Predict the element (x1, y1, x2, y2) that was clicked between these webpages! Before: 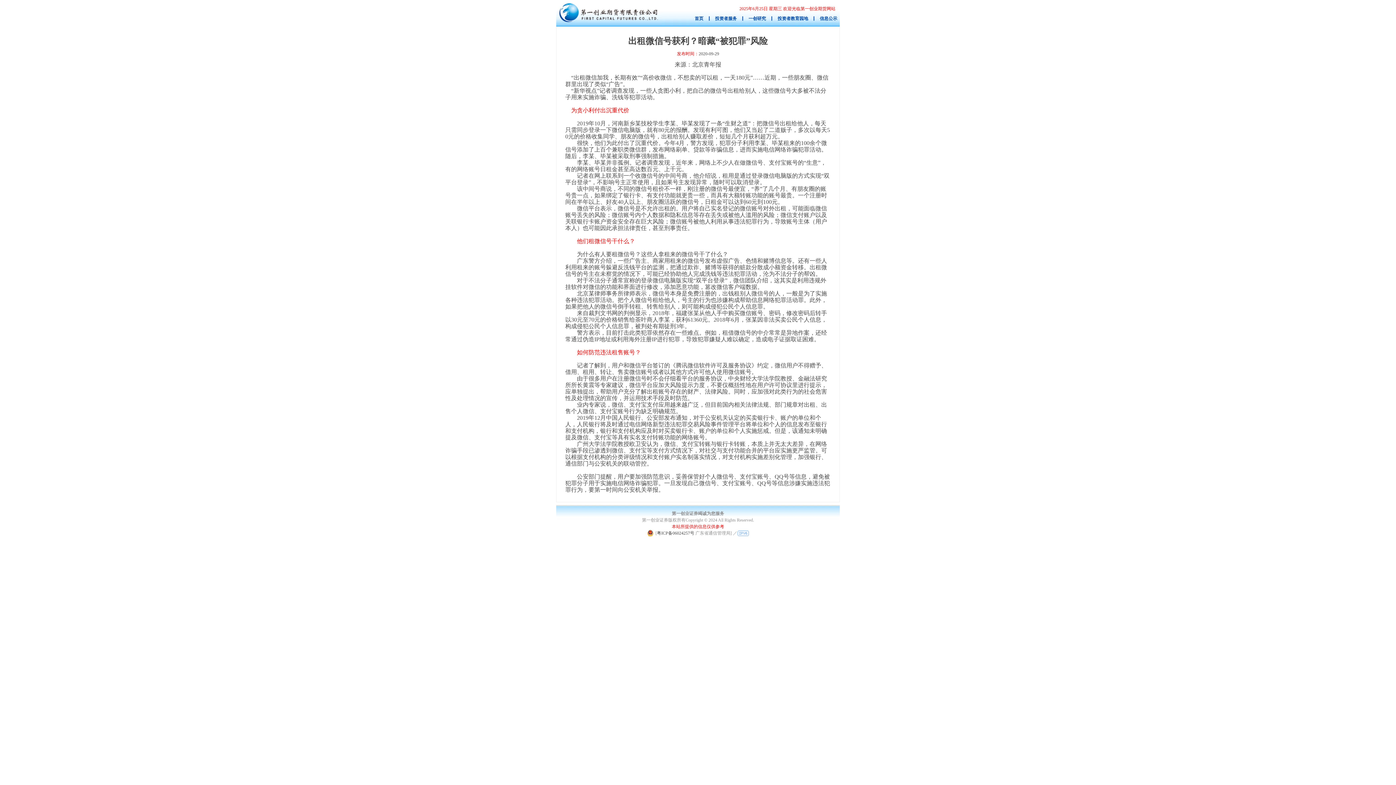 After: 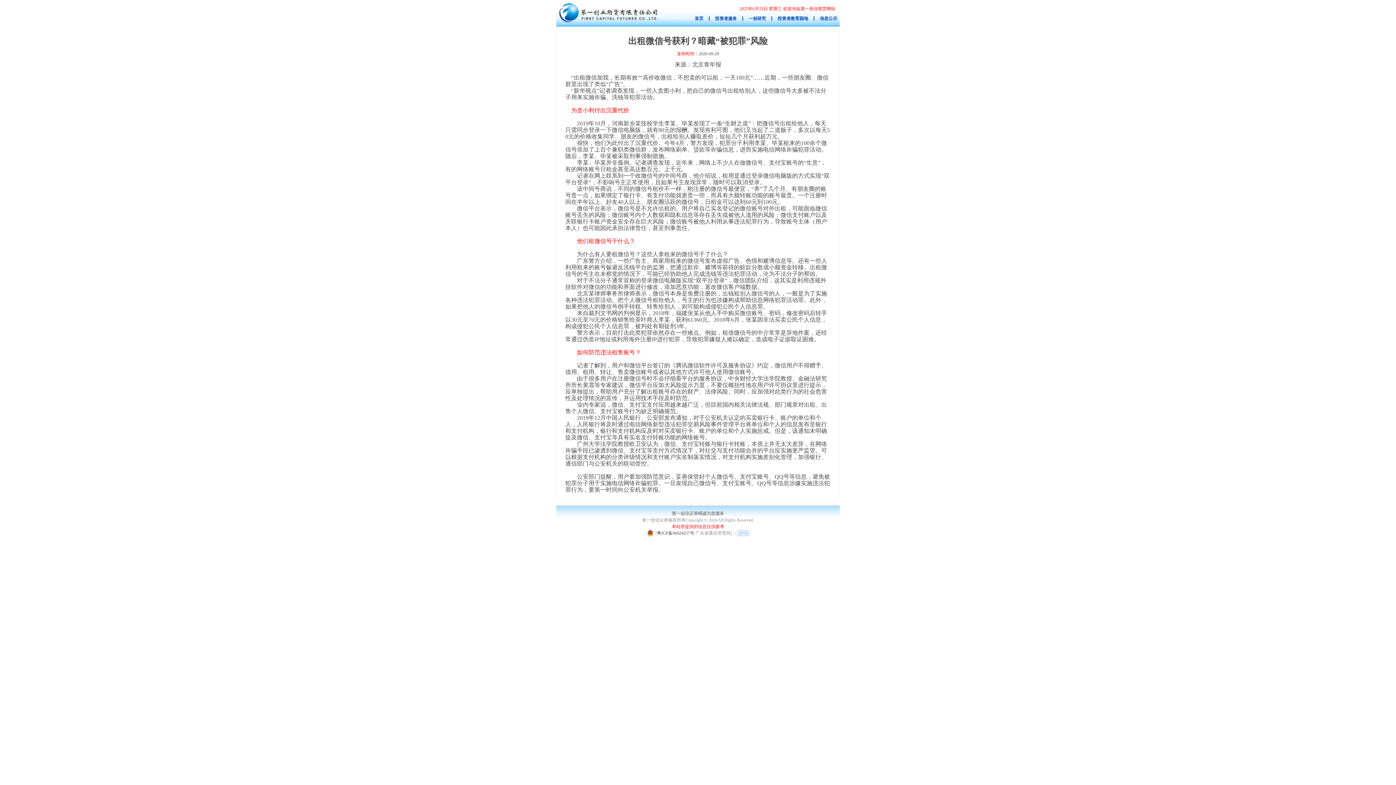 Action: bbox: (647, 530, 654, 536) label: |